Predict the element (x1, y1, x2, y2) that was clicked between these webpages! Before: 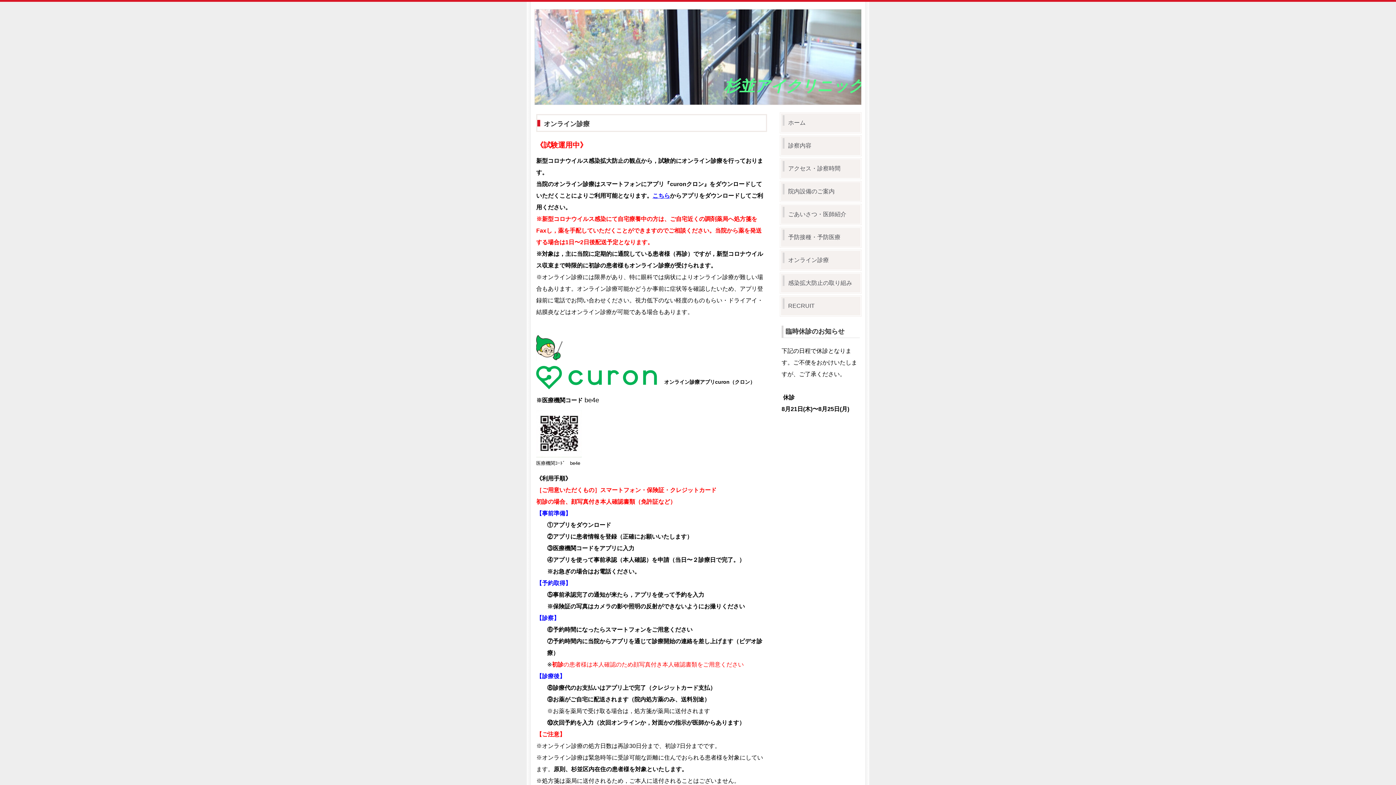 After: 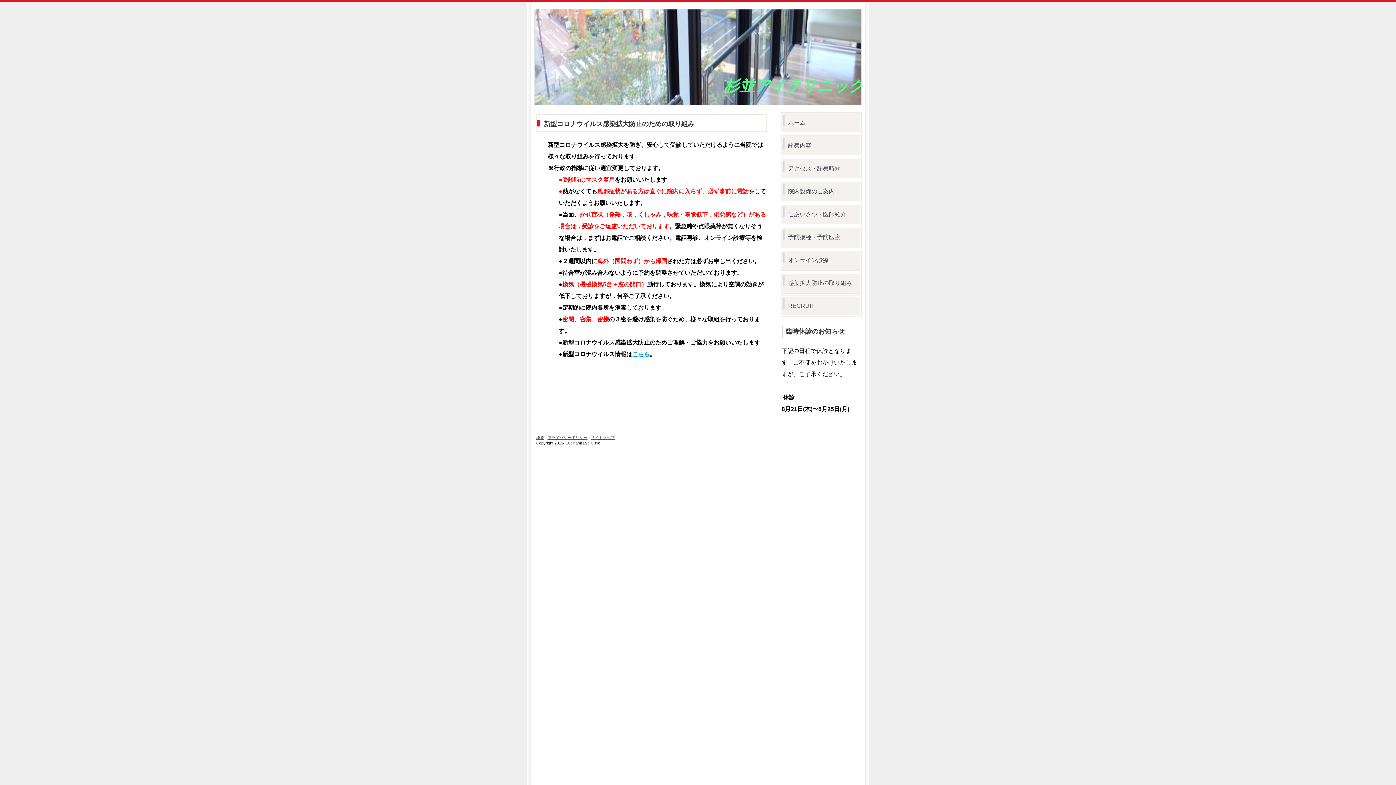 Action: bbox: (781, 273, 860, 292) label: 感染拡大防止の取り組み